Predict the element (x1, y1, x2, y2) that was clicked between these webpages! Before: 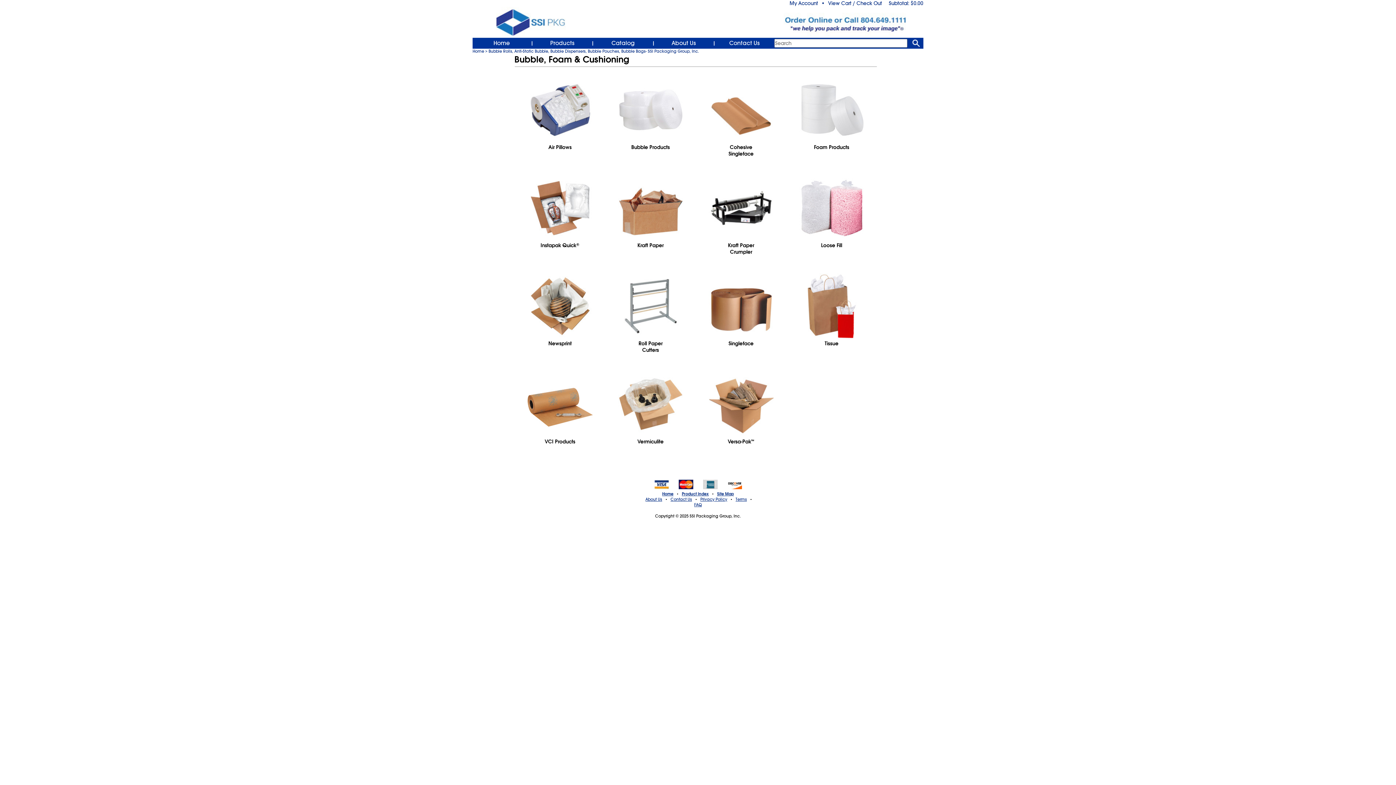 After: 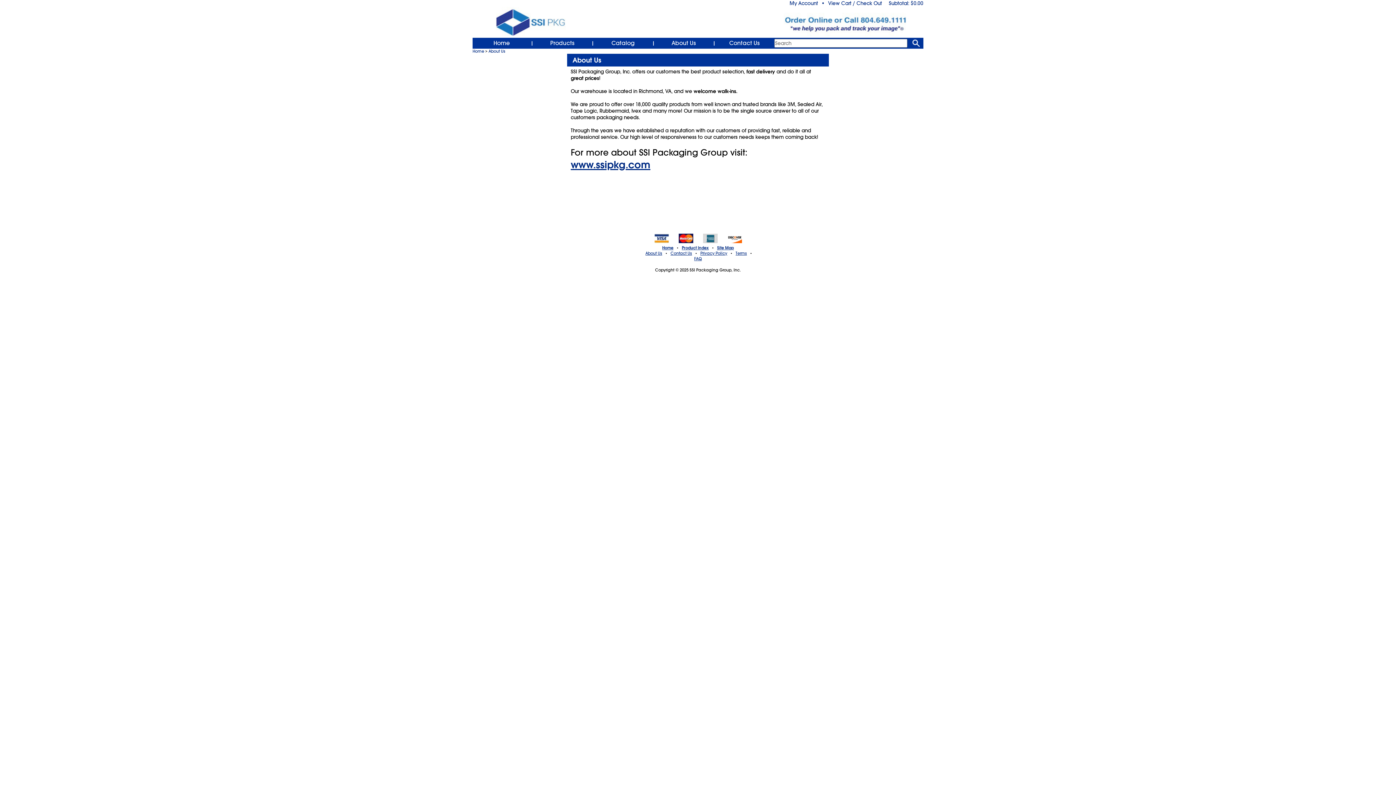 Action: label: About Us bbox: (645, 497, 662, 502)